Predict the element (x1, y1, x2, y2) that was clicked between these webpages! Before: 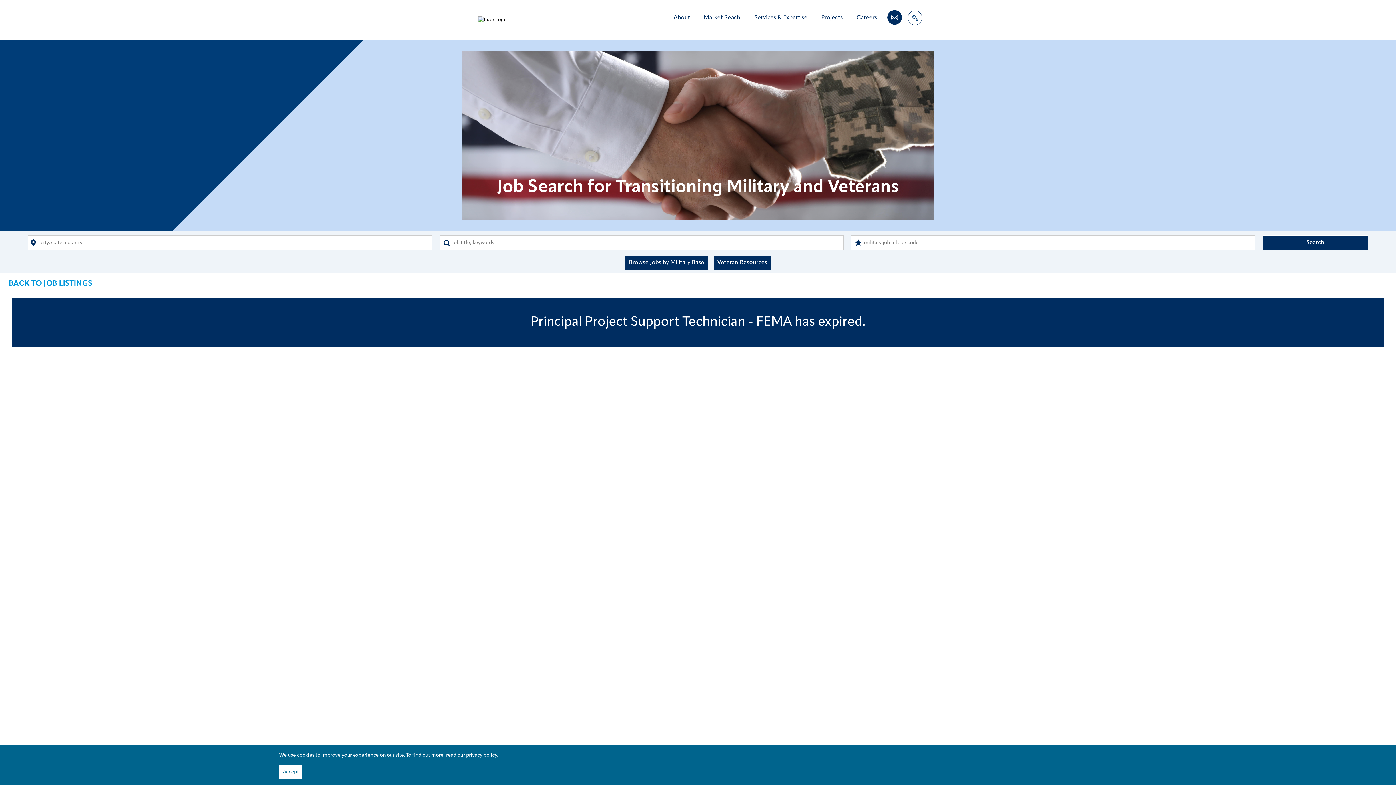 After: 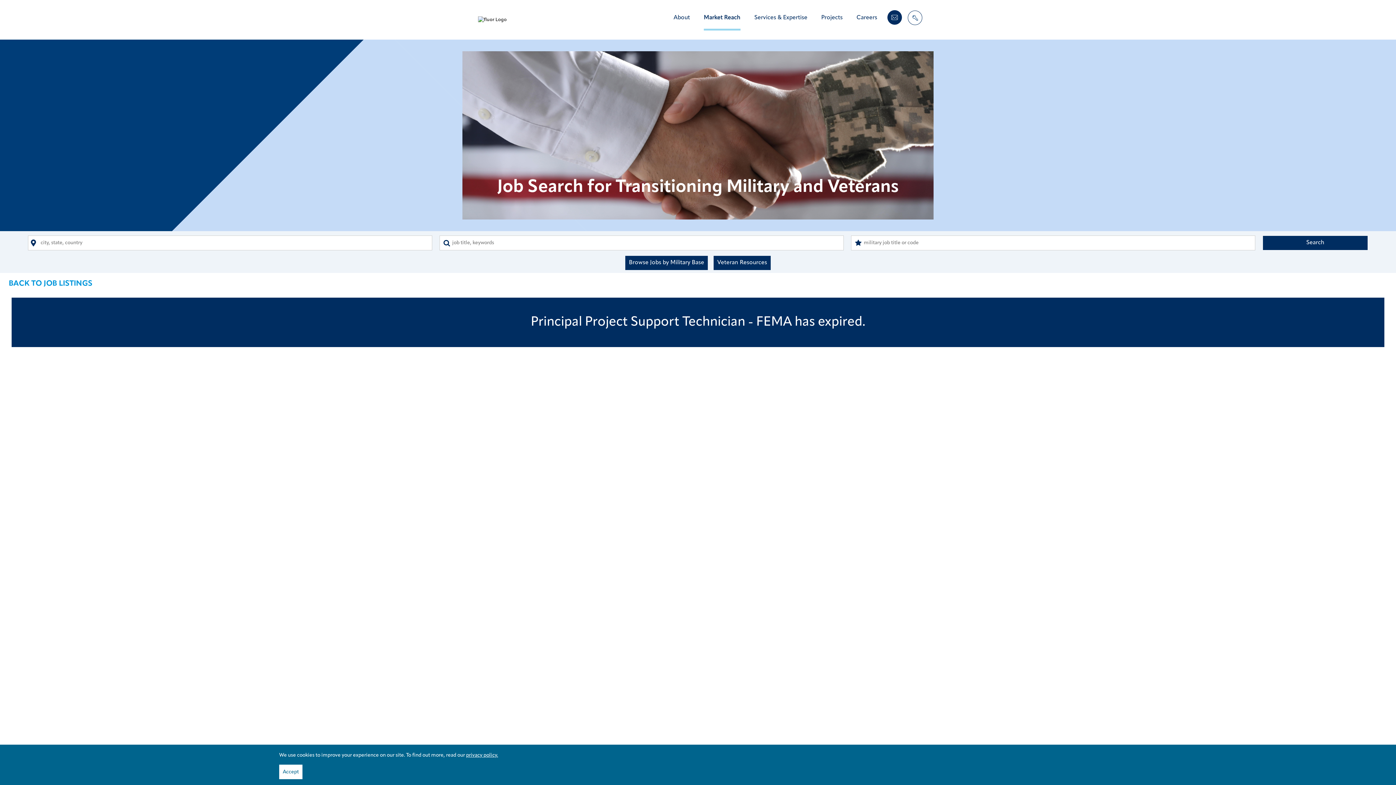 Action: label: Market Reach bbox: (704, 7, 740, 30)